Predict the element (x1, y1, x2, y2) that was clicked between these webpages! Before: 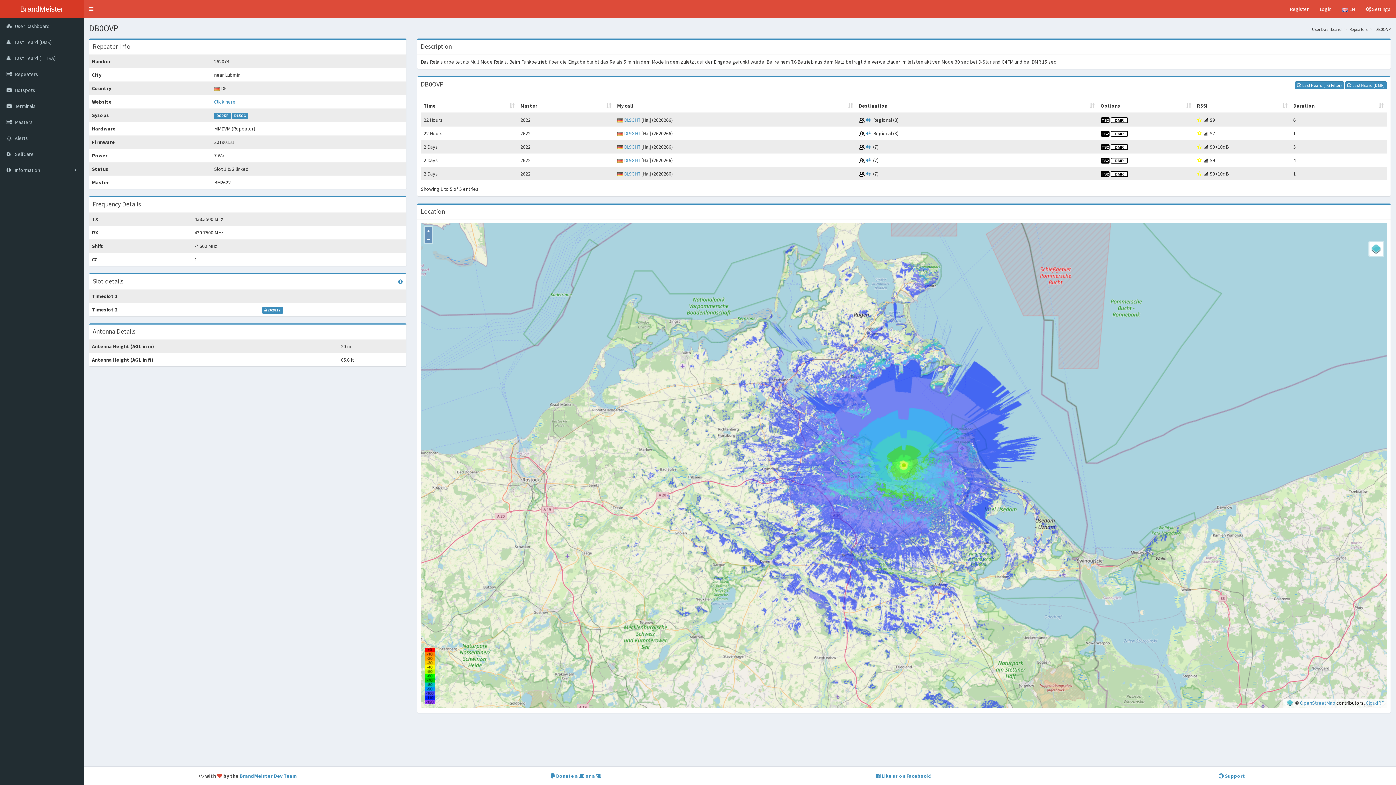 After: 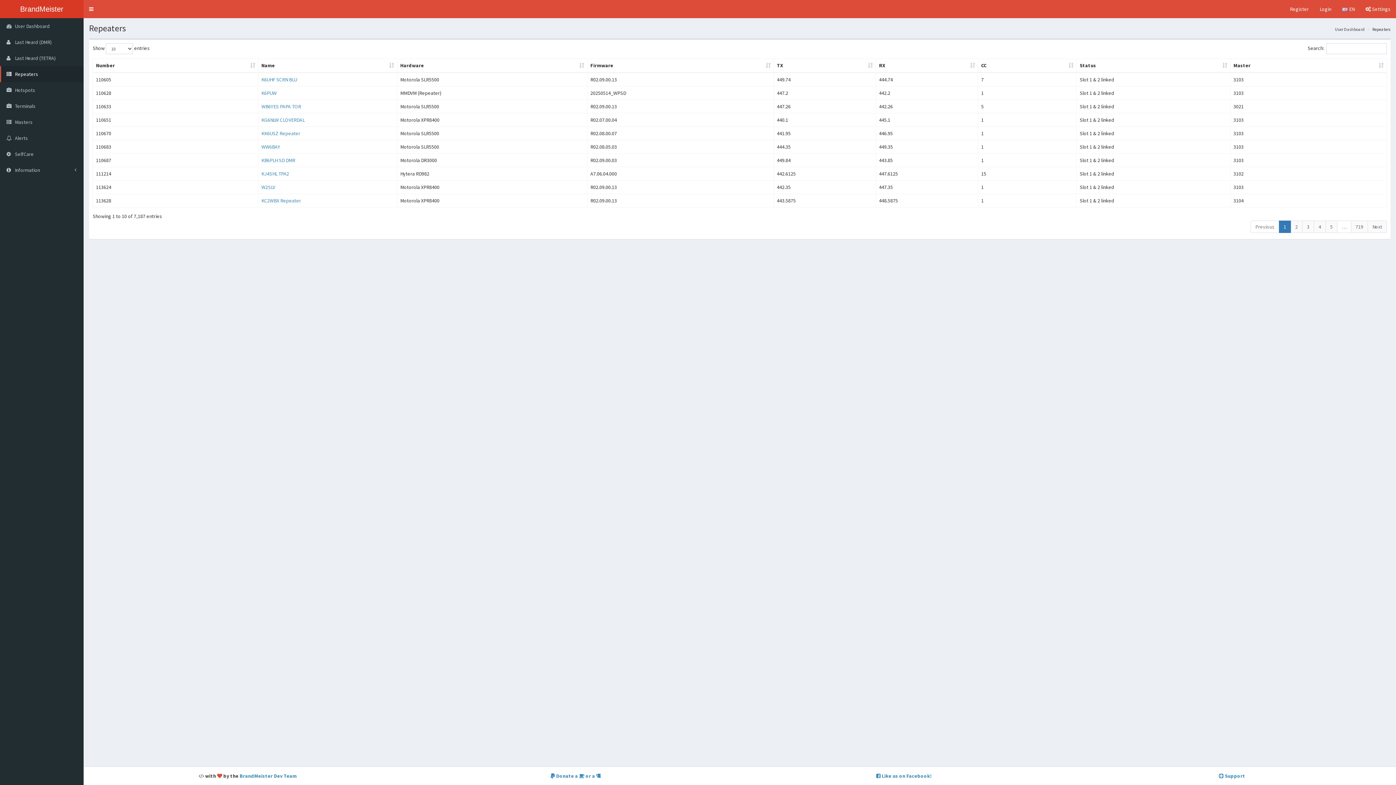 Action: label: Repeaters bbox: (1349, 26, 1368, 32)